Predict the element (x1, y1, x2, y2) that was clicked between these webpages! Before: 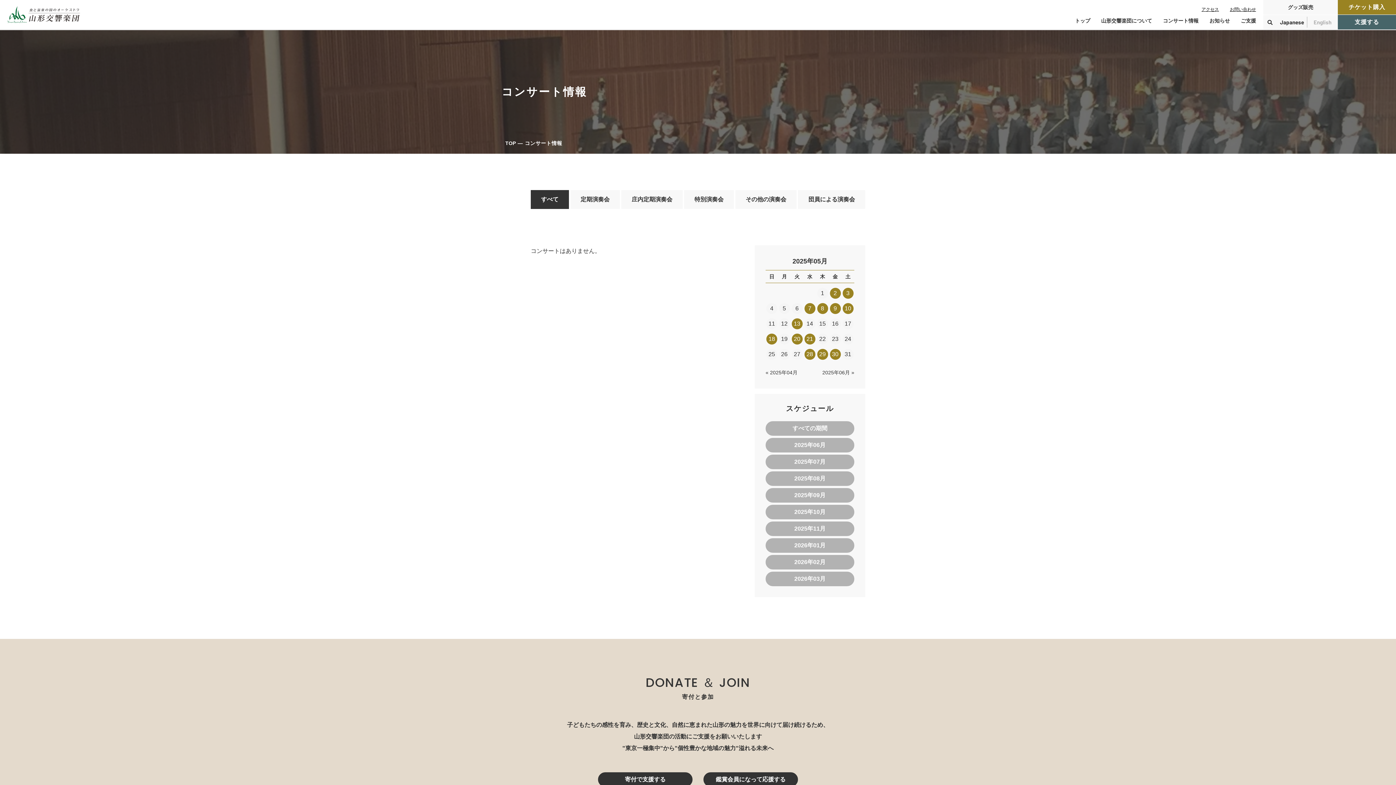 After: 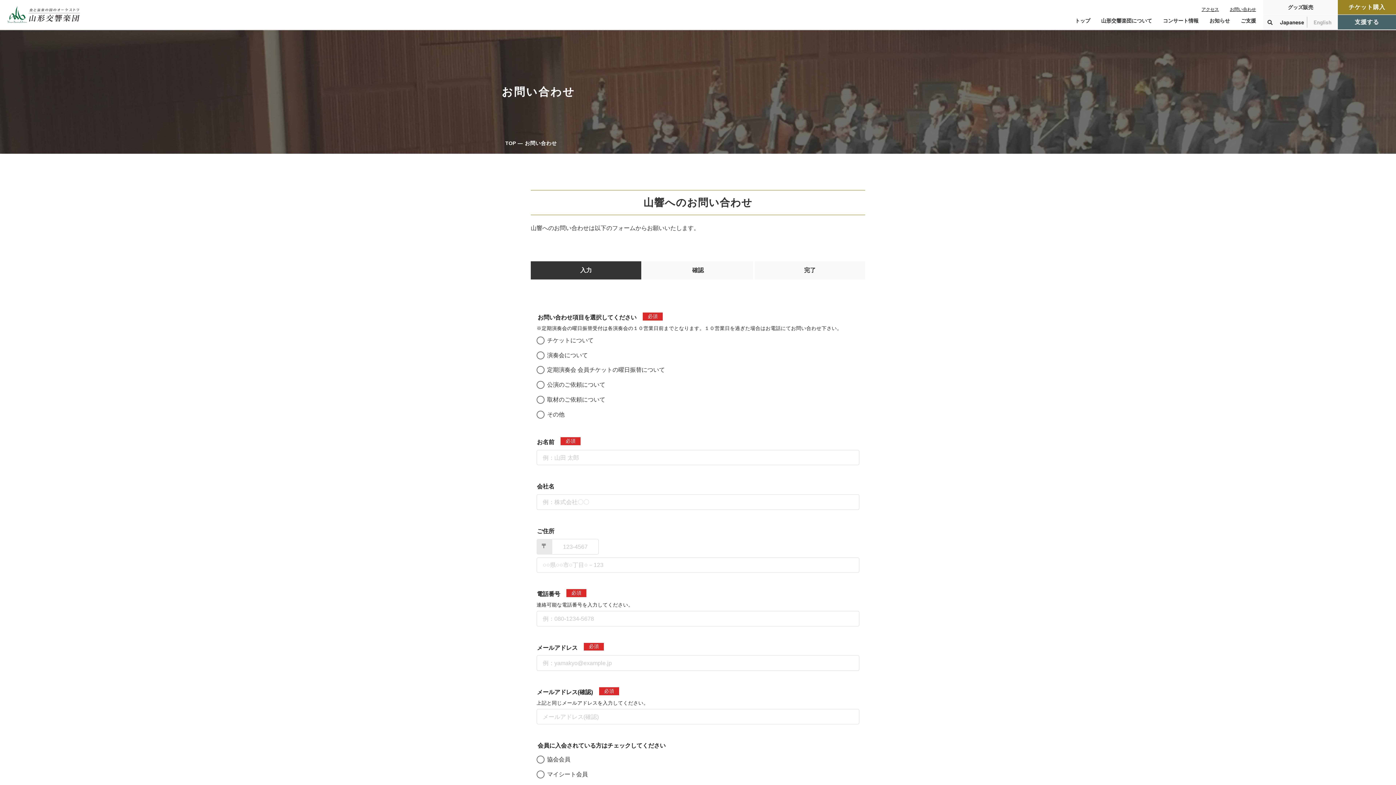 Action: label: お問い合わせ bbox: (1230, 6, 1256, 11)